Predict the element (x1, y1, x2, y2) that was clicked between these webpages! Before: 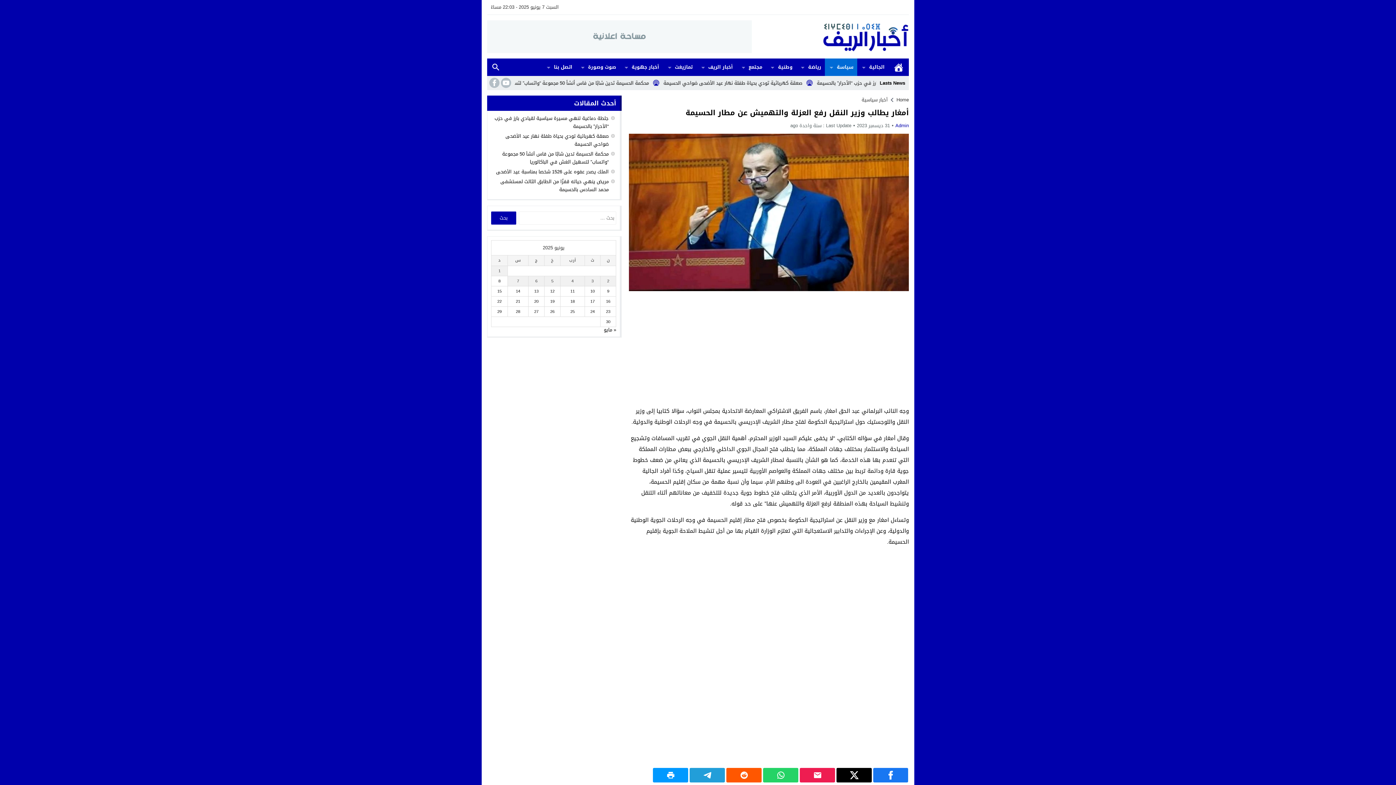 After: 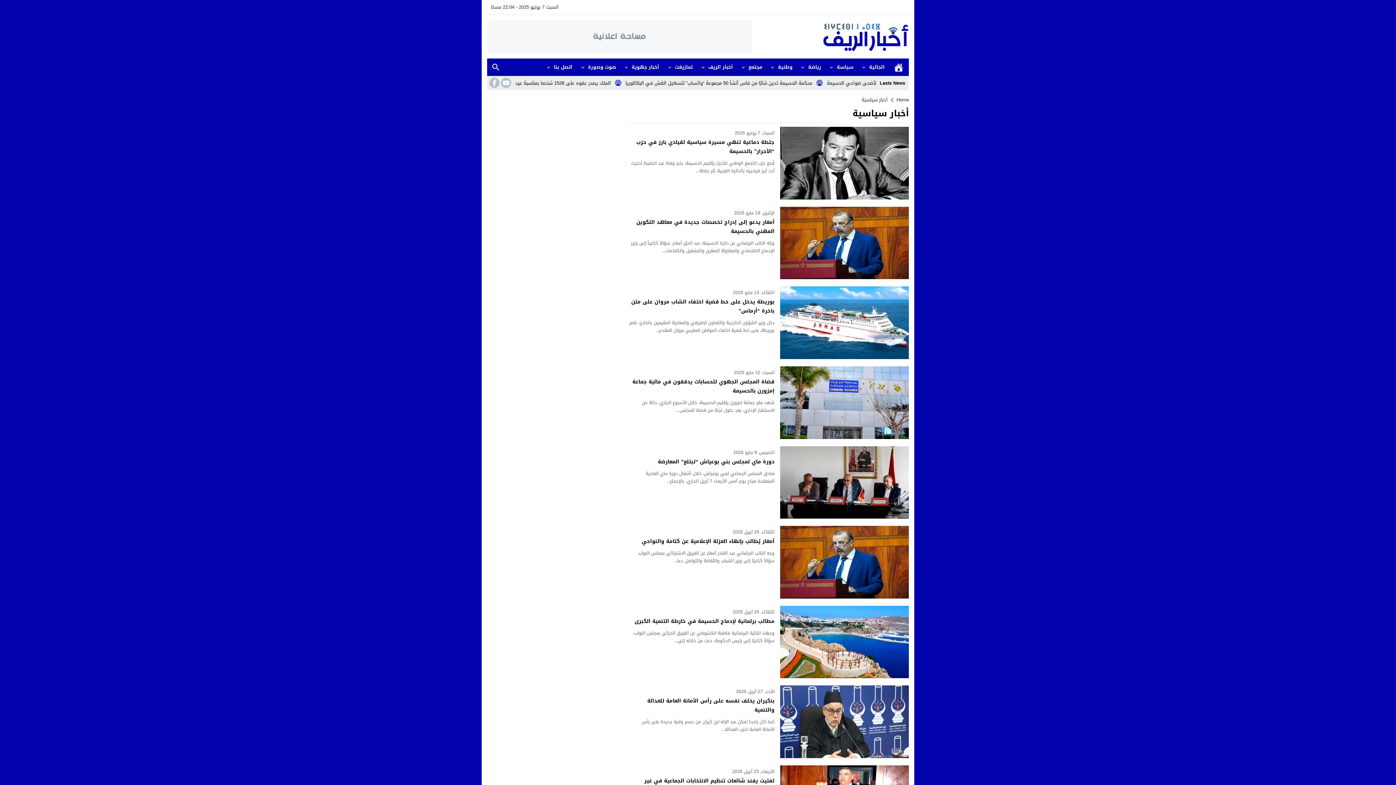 Action: bbox: (861, 95, 888, 104) label: أخبار سياسية